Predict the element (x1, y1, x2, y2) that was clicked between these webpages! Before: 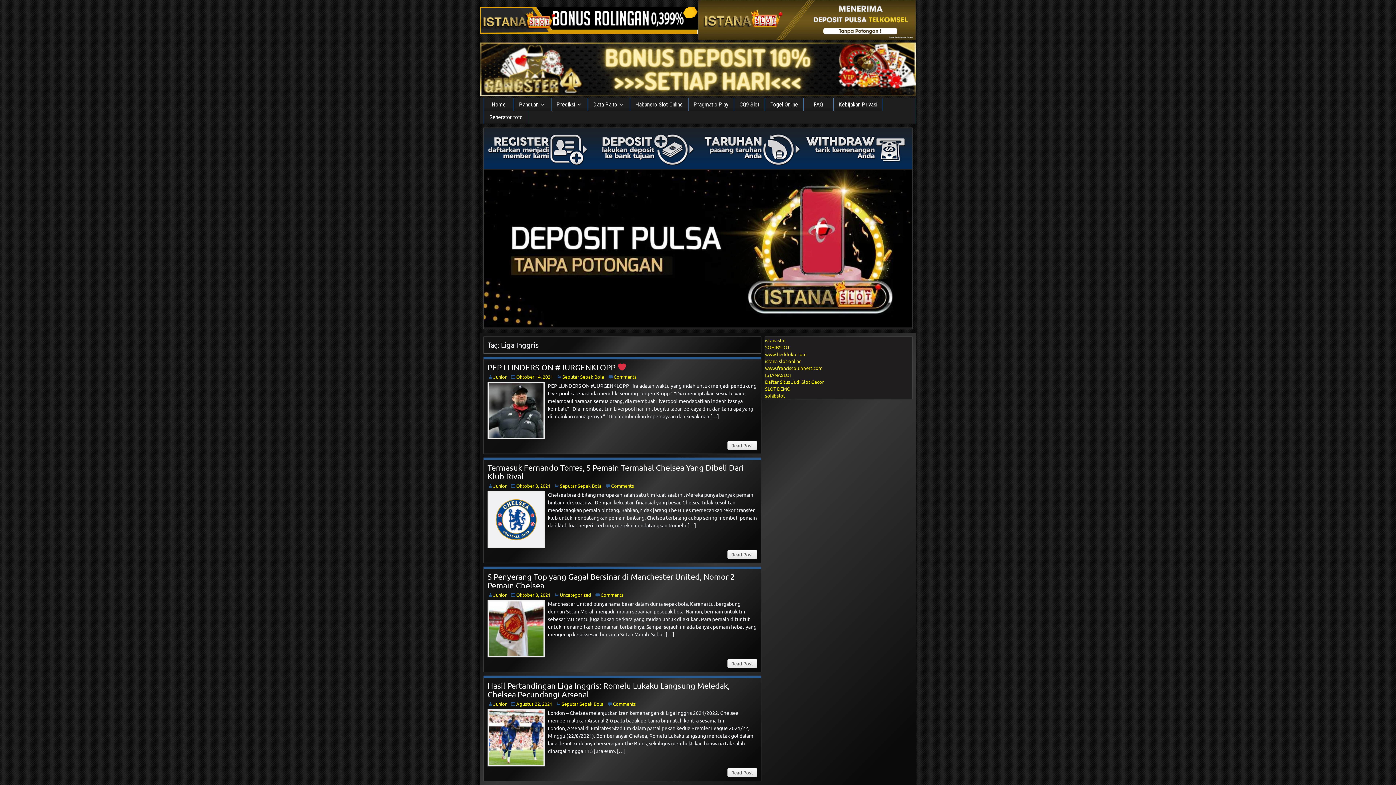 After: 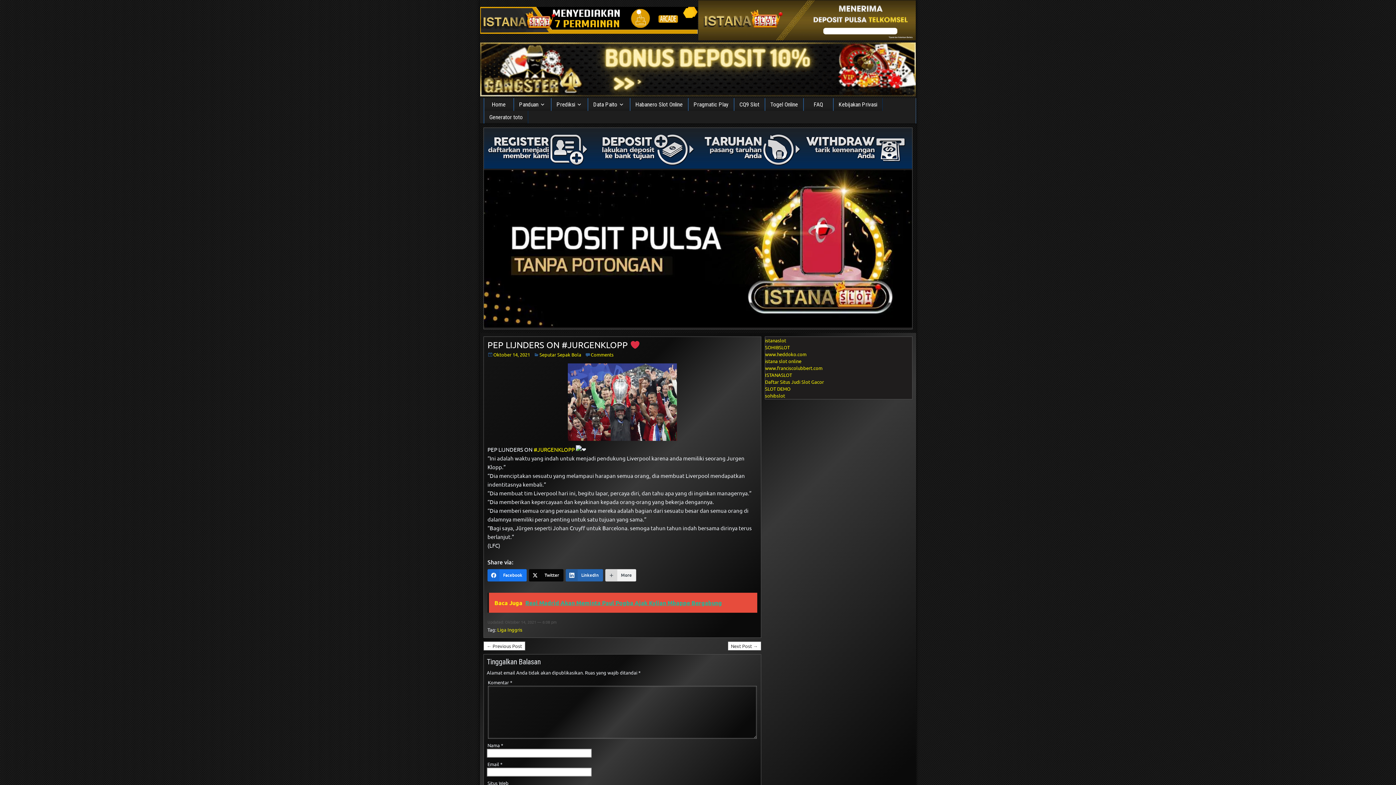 Action: label: Oktober 14, 2021 bbox: (516, 373, 553, 379)